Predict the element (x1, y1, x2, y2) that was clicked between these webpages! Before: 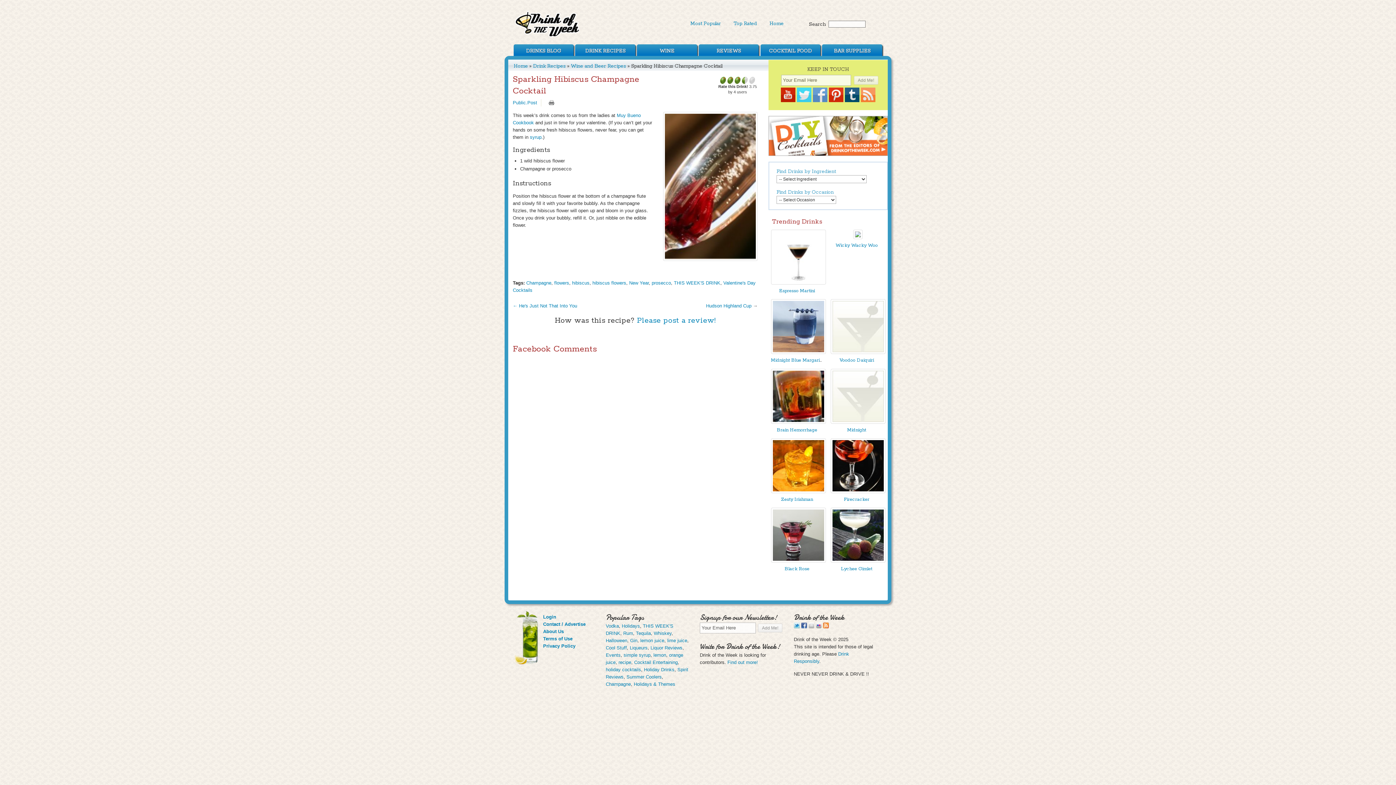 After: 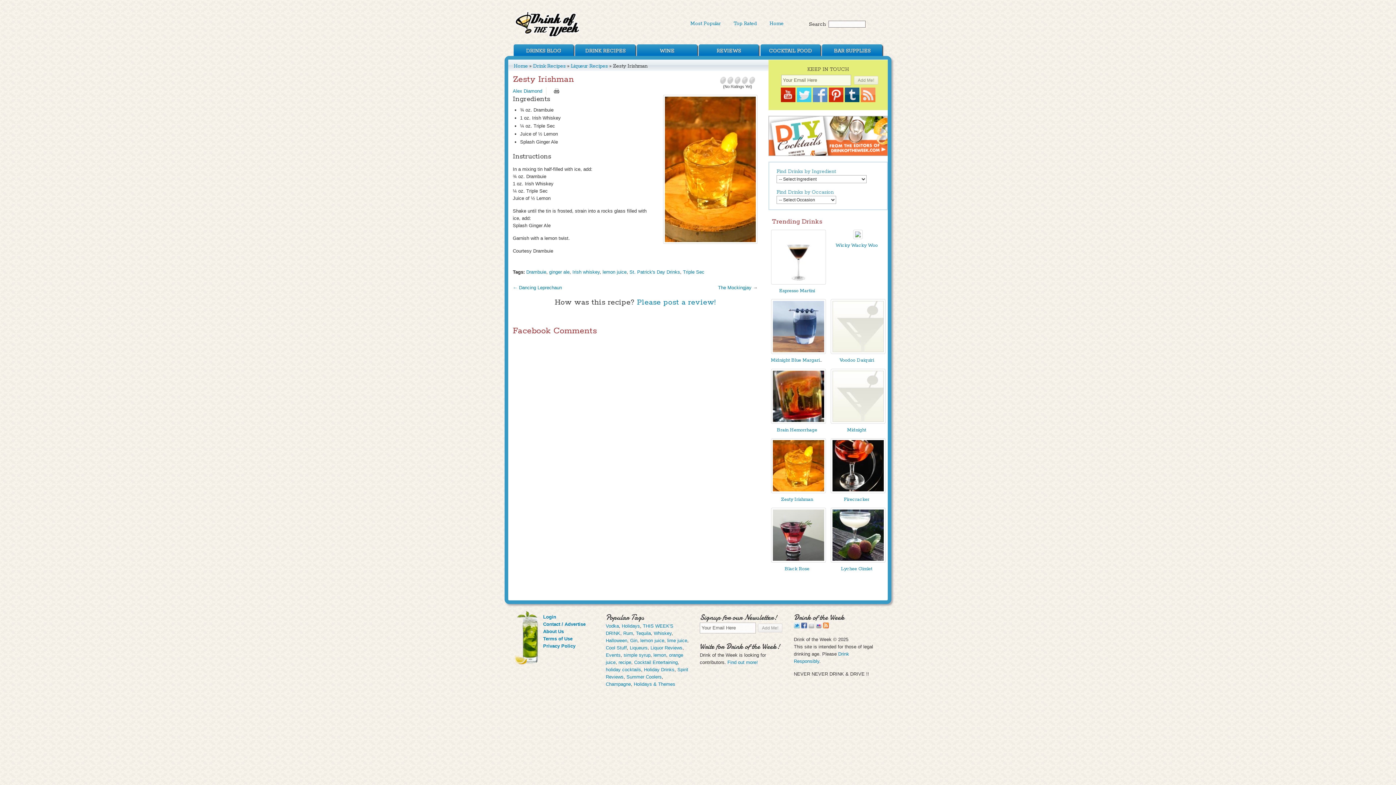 Action: bbox: (771, 489, 826, 494)